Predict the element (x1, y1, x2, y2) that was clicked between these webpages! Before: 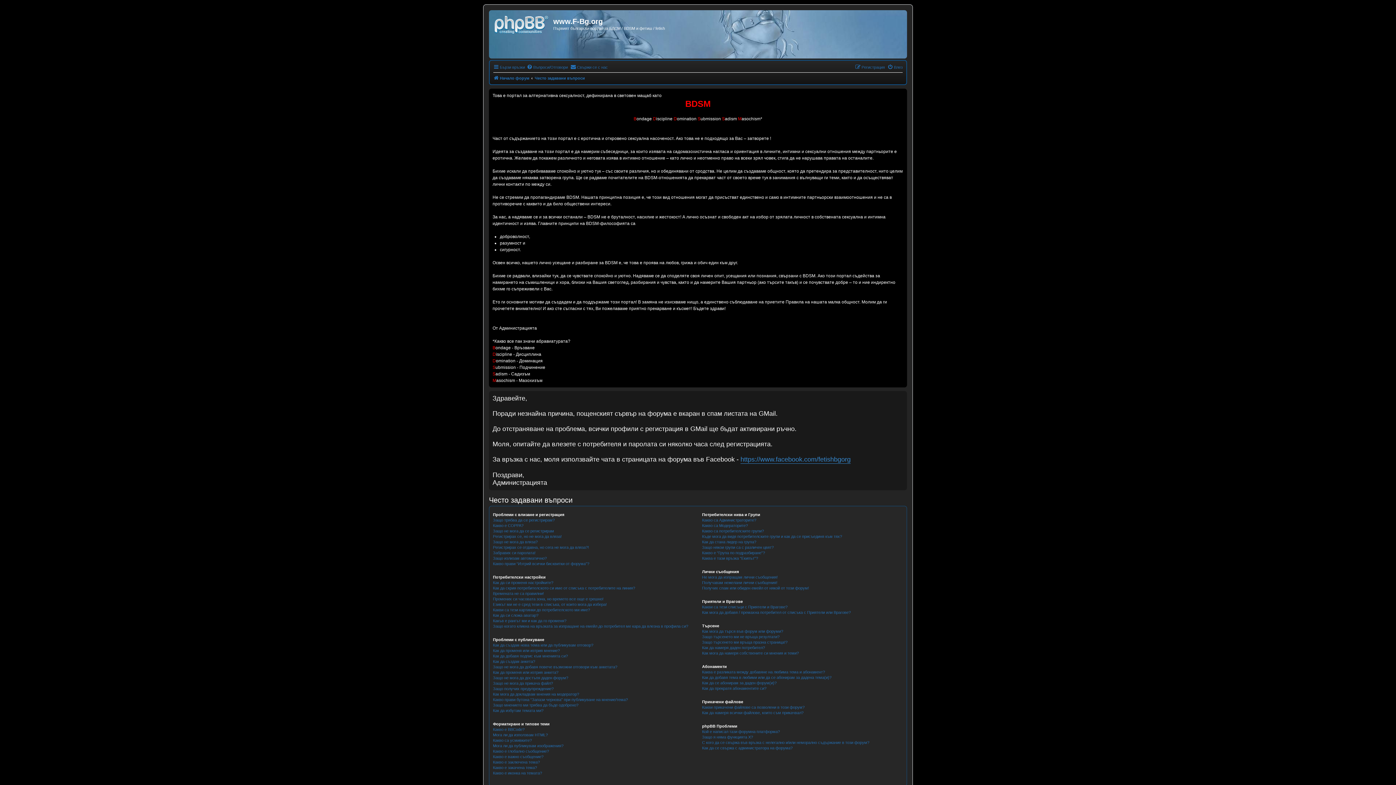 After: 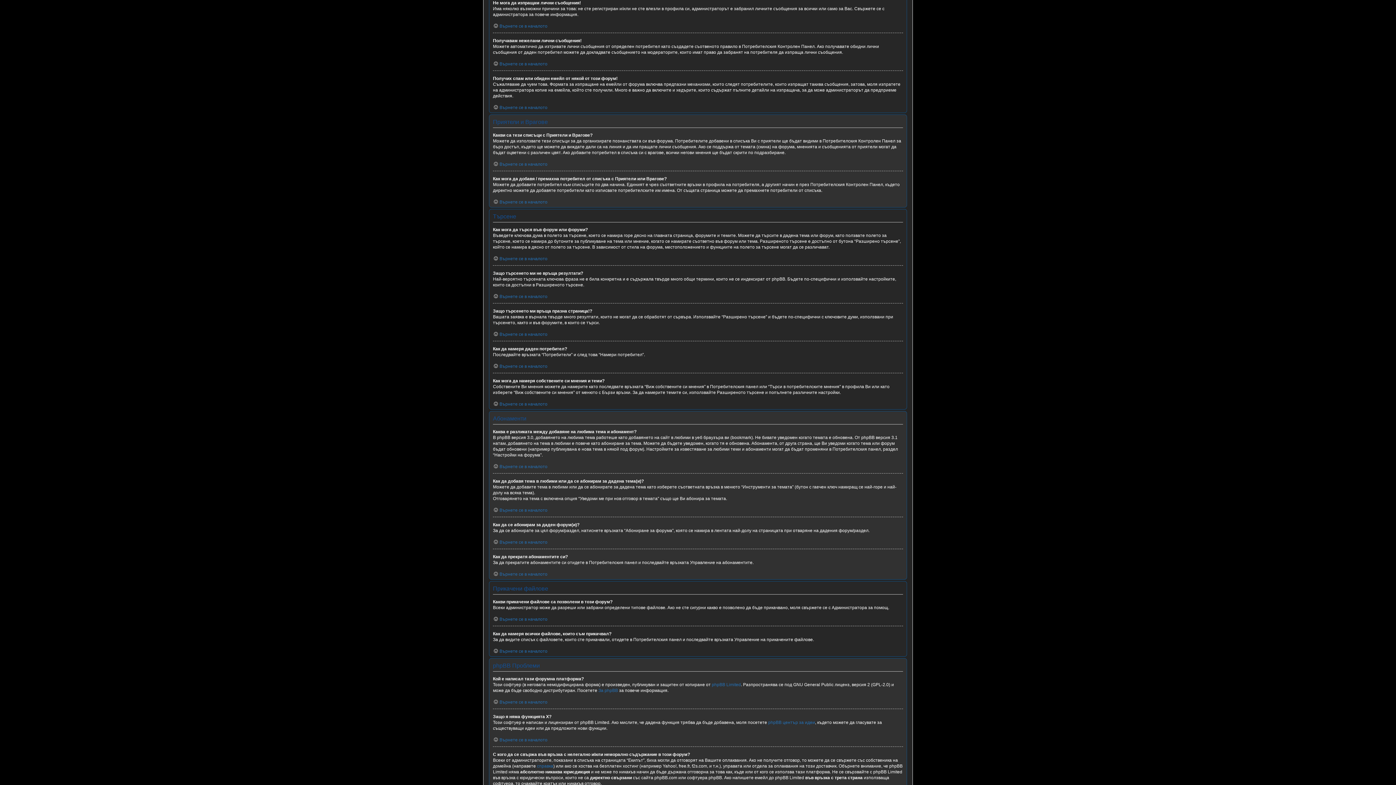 Action: label: Не мога да изпращам лични съобщения! bbox: (702, 574, 777, 580)